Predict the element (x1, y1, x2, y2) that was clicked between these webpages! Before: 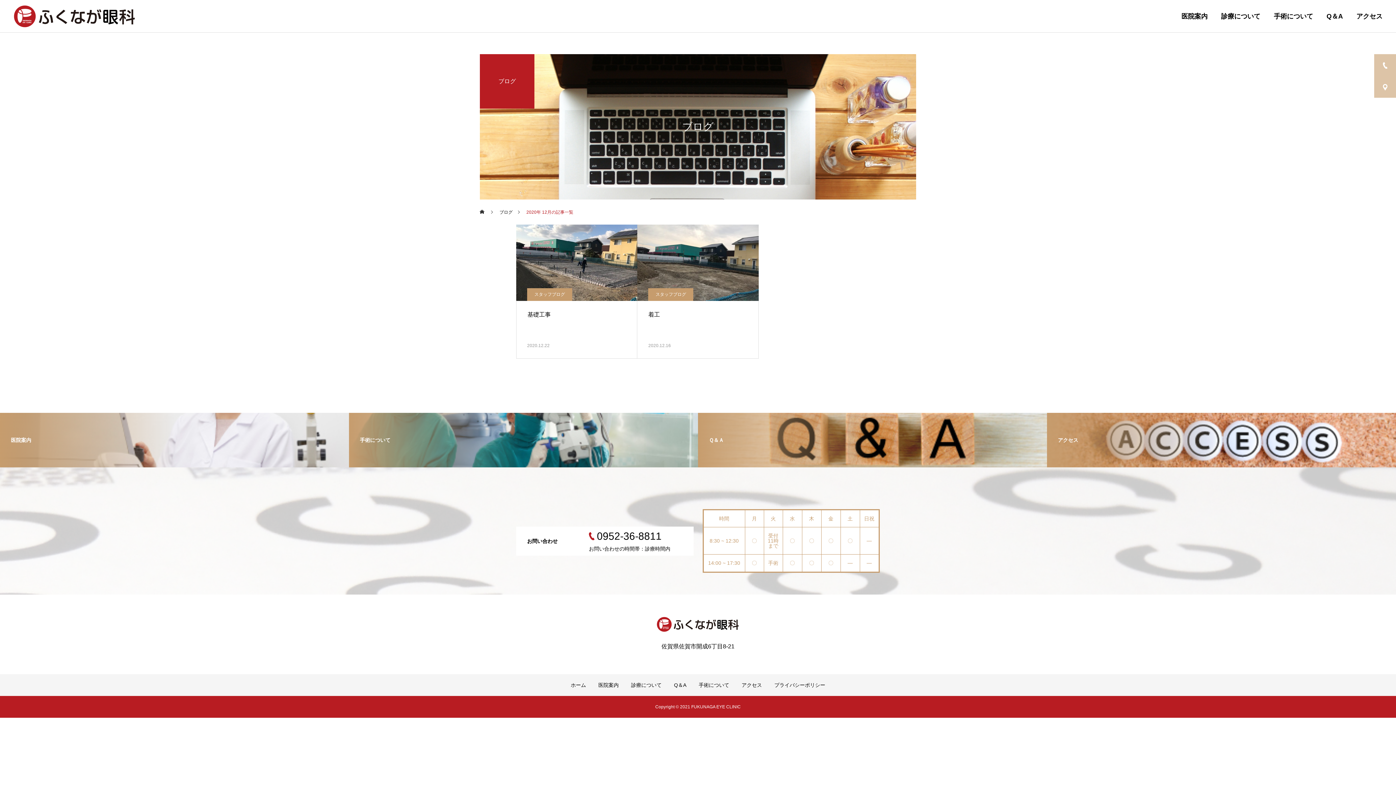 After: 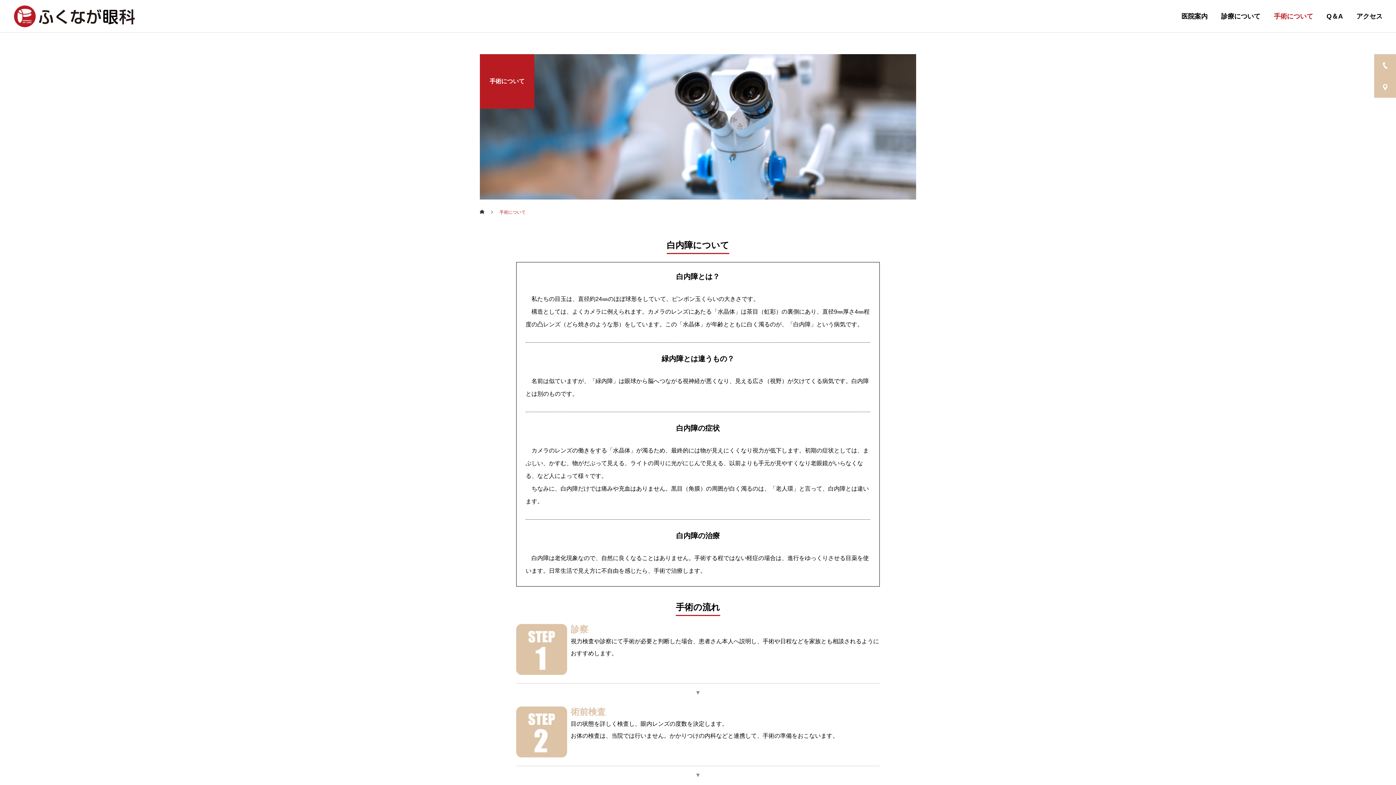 Action: bbox: (1260, 0, 1313, 32) label: 手術について